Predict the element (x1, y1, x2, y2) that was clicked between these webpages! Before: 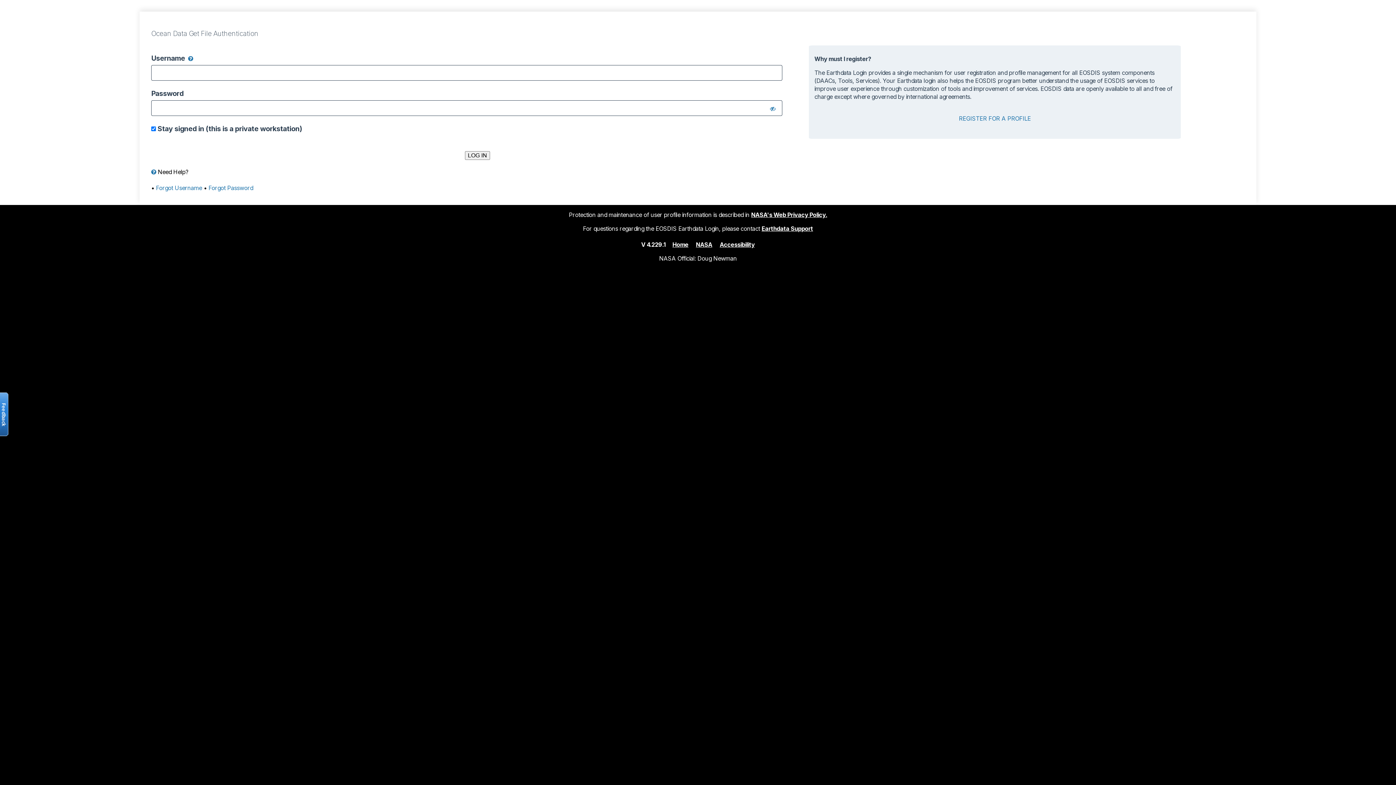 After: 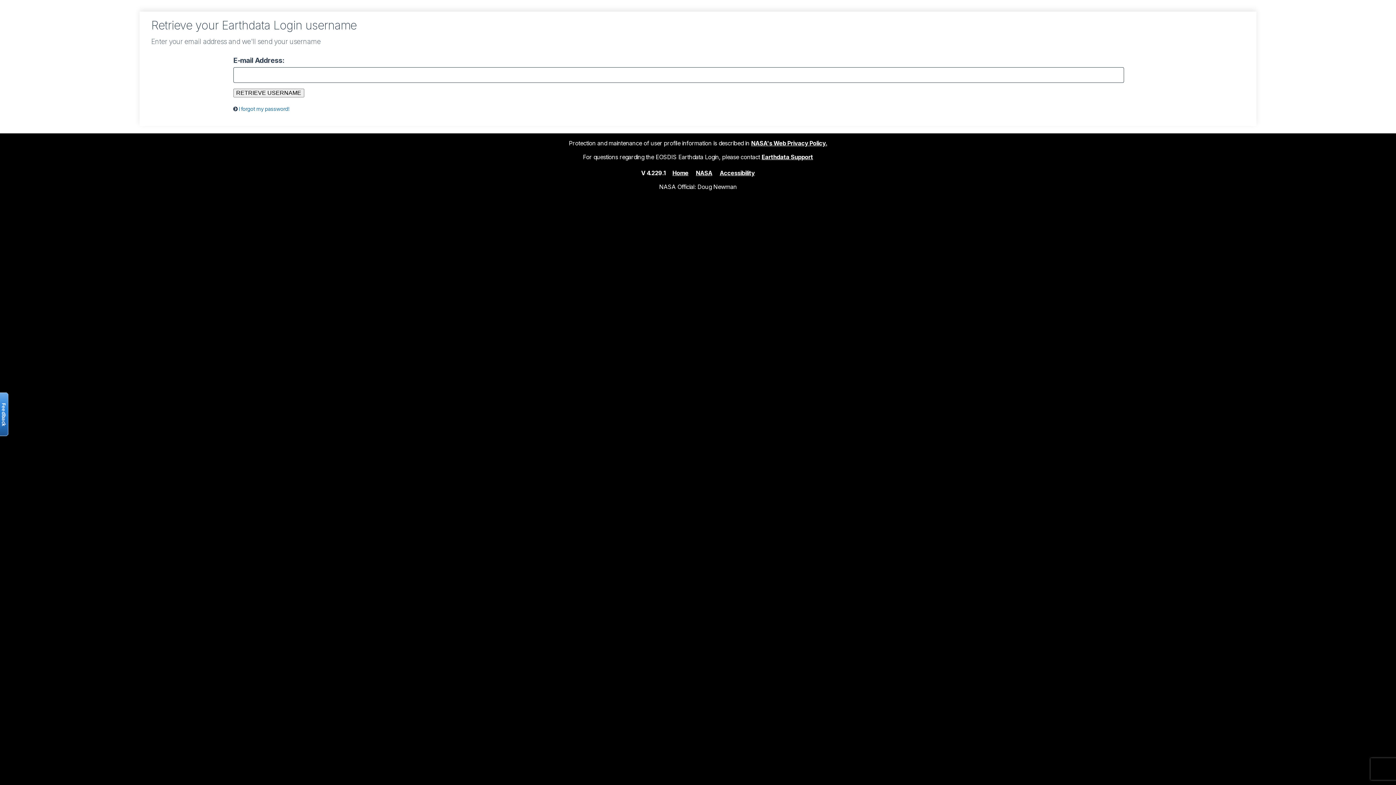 Action: label: Forgot Username bbox: (156, 184, 202, 191)